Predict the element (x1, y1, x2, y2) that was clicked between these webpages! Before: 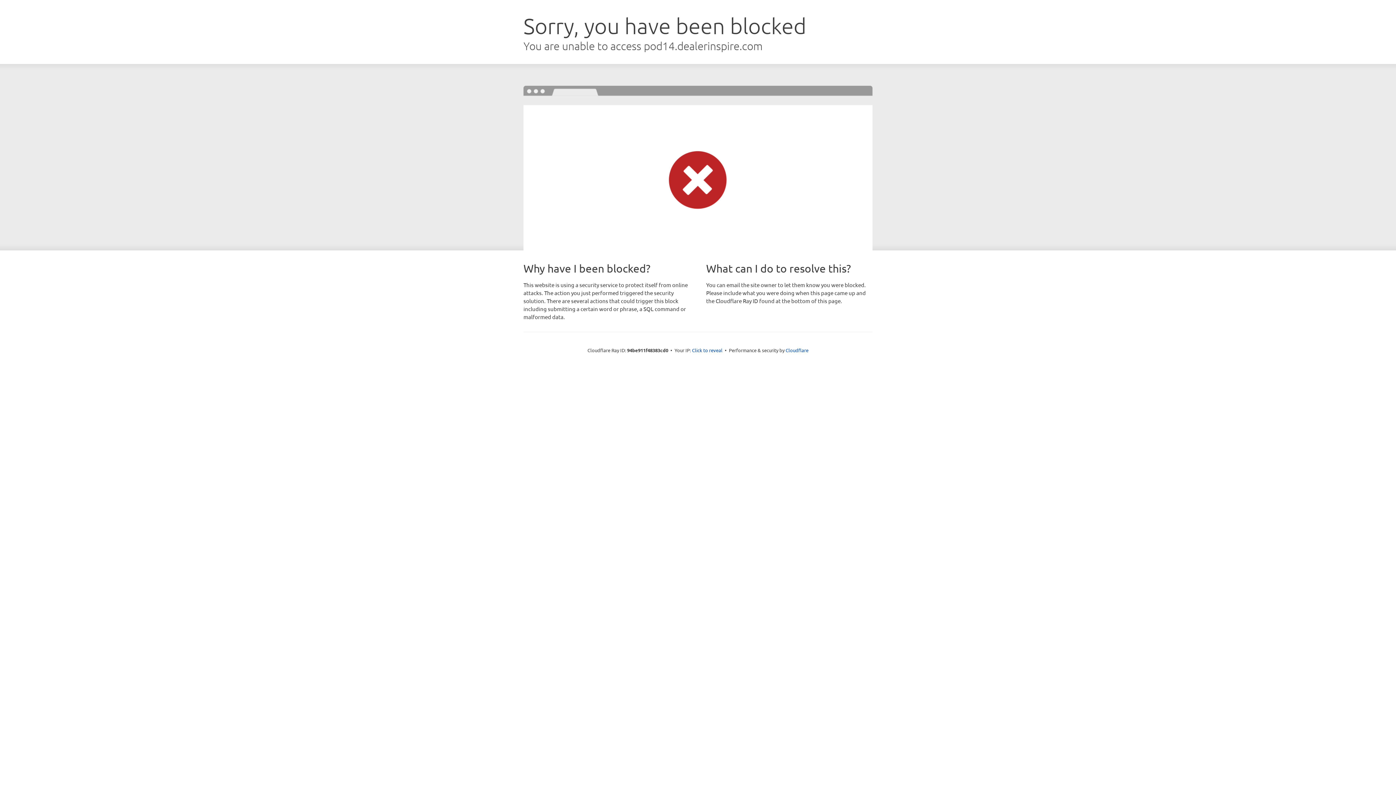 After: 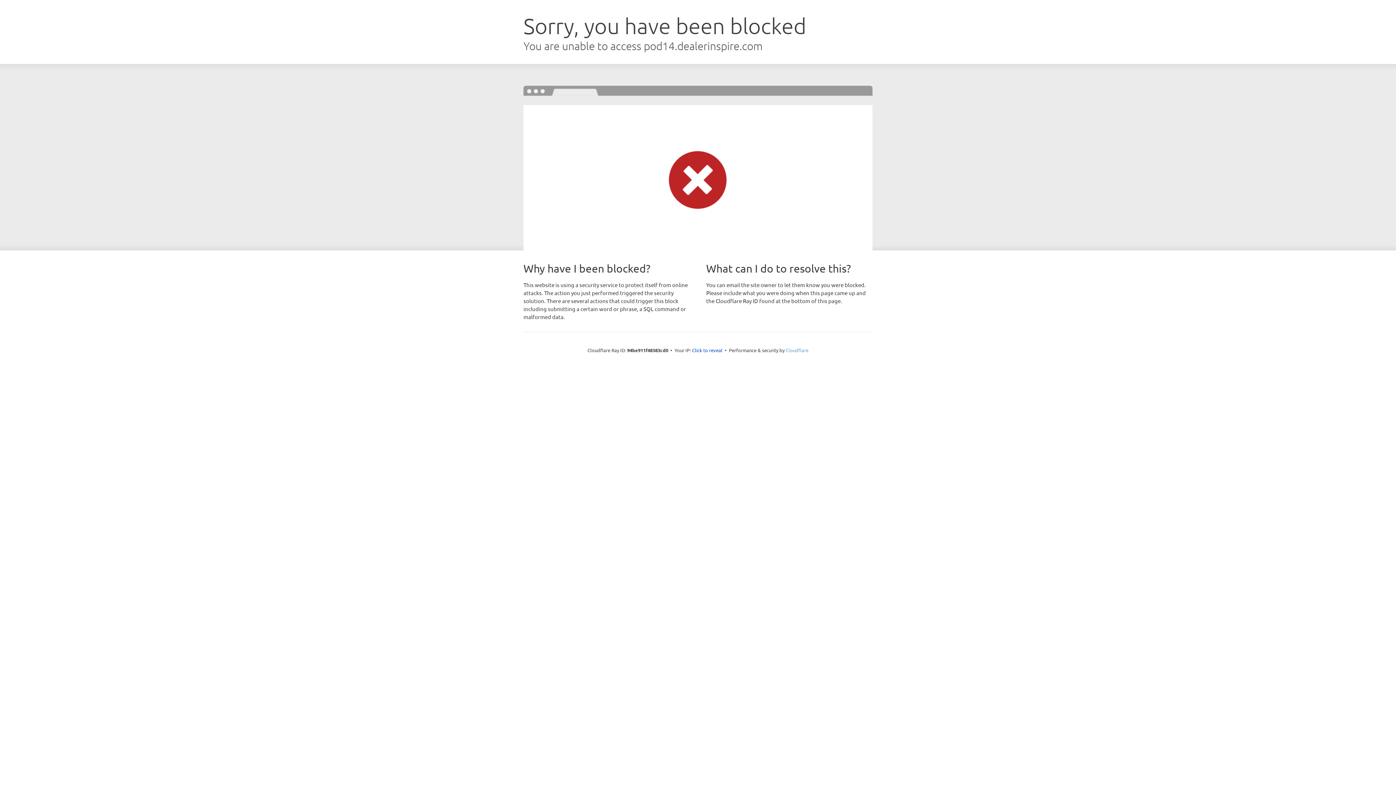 Action: bbox: (785, 347, 808, 353) label: Cloudflare